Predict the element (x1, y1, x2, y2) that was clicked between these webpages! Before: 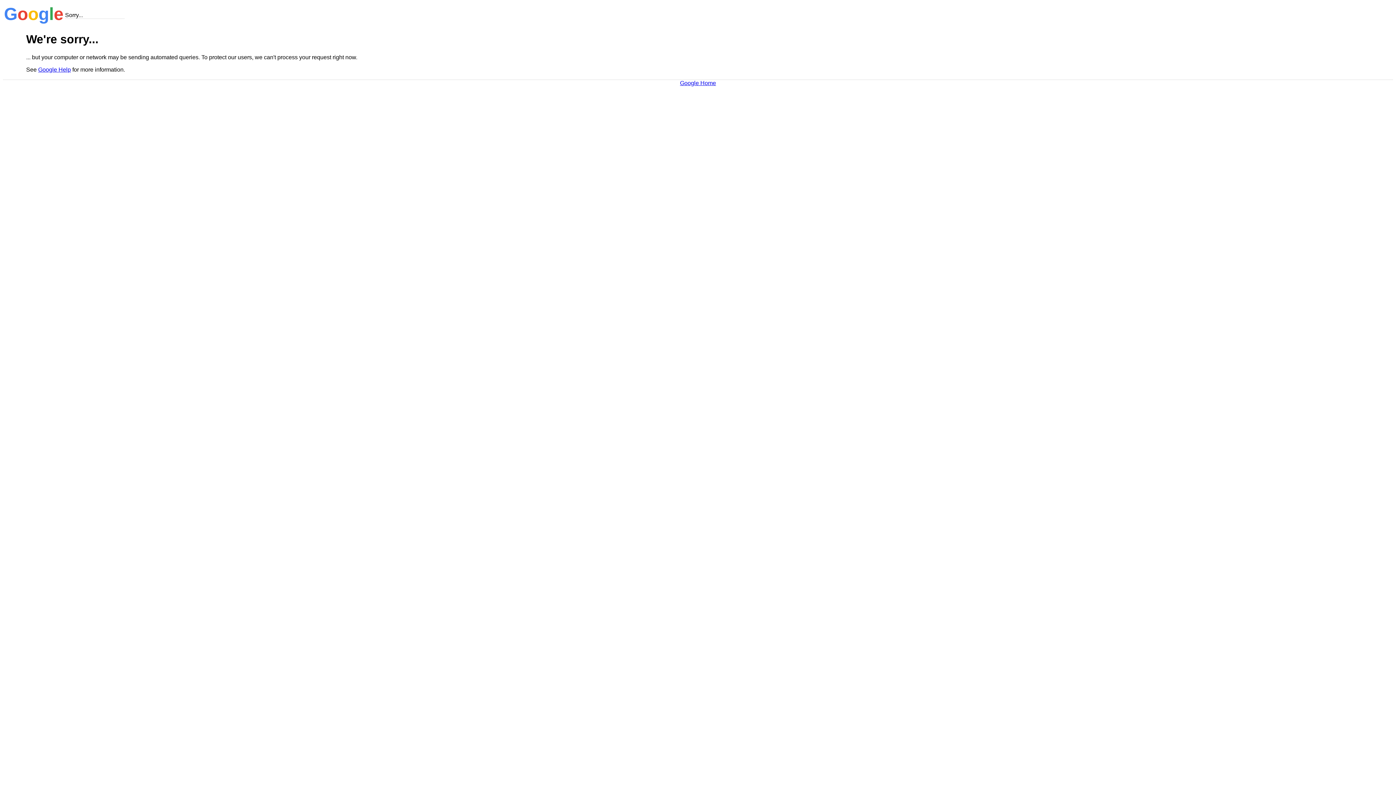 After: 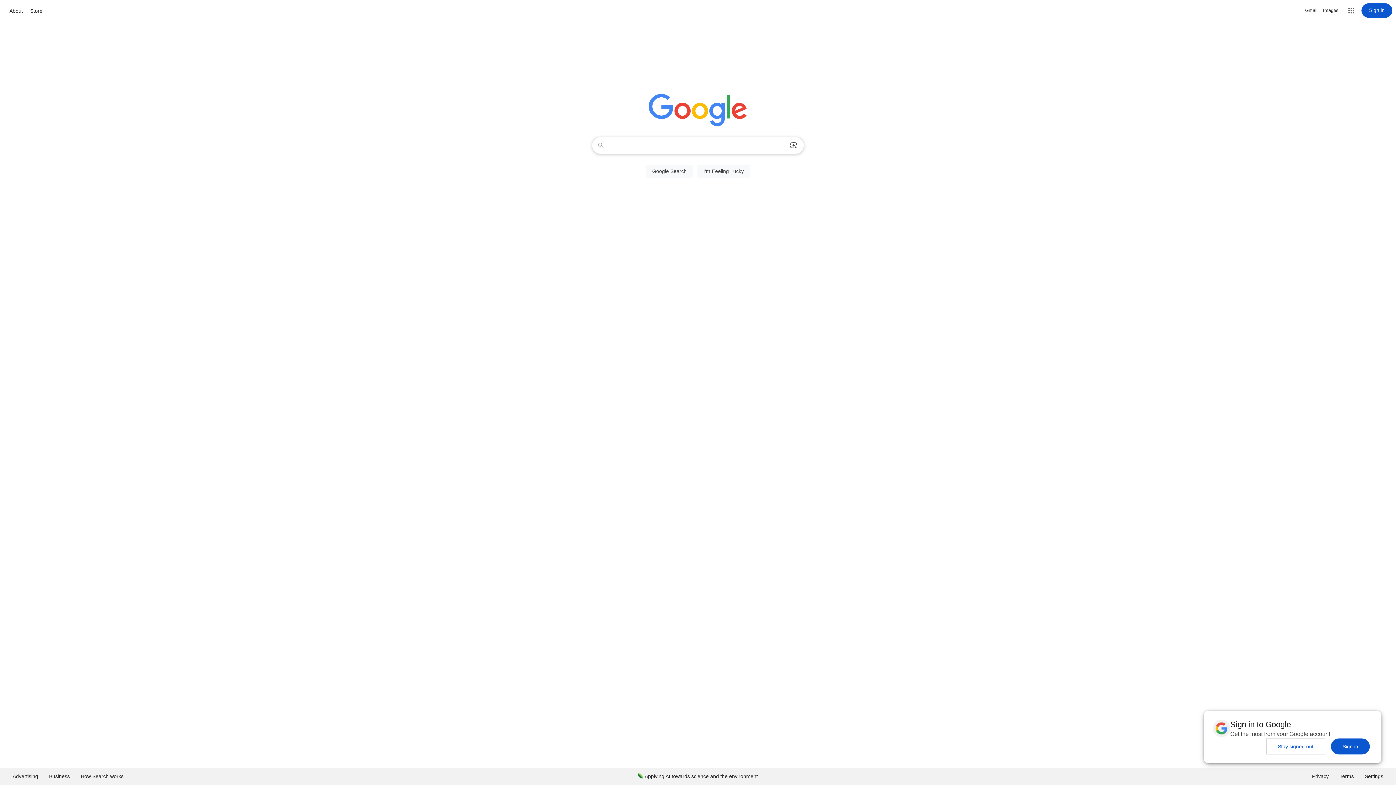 Action: bbox: (680, 79, 716, 86) label: Google Home